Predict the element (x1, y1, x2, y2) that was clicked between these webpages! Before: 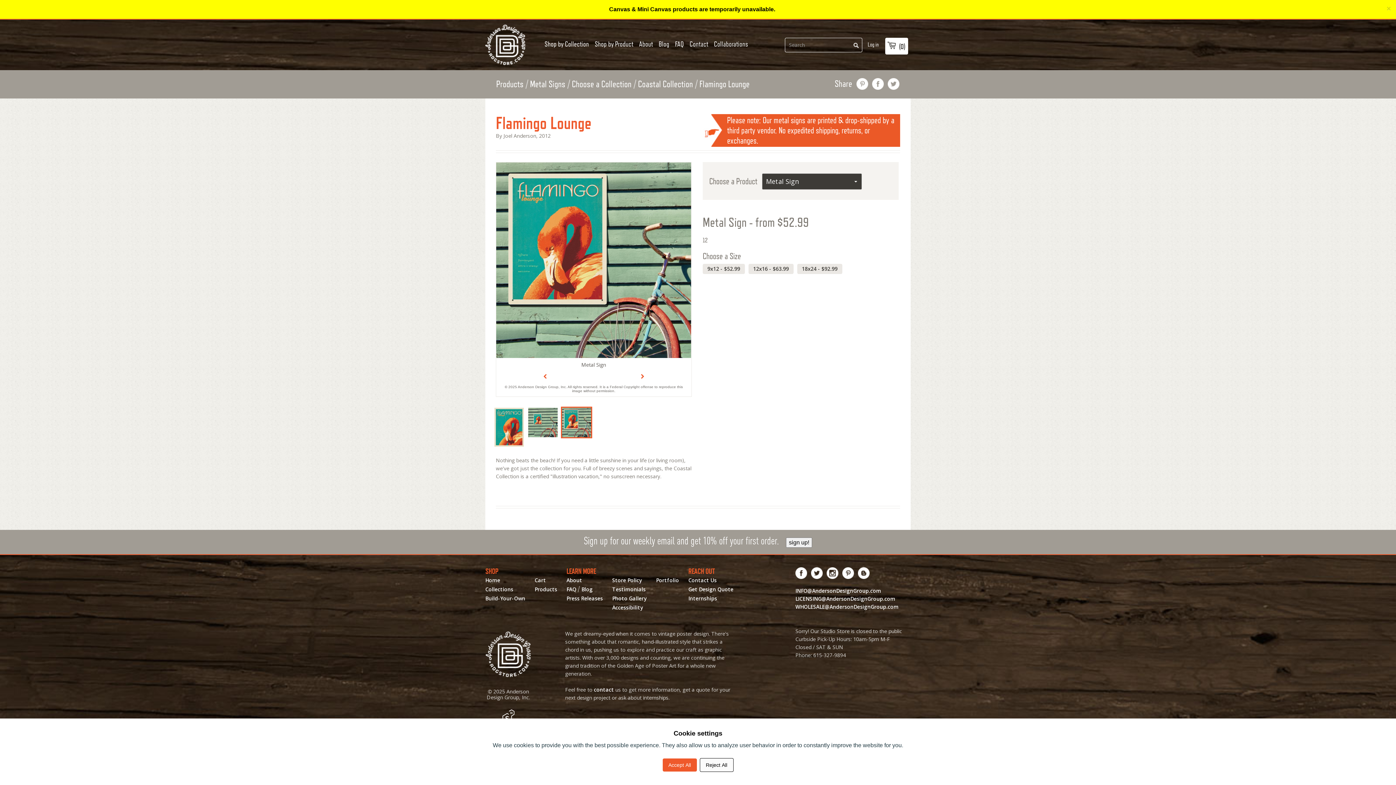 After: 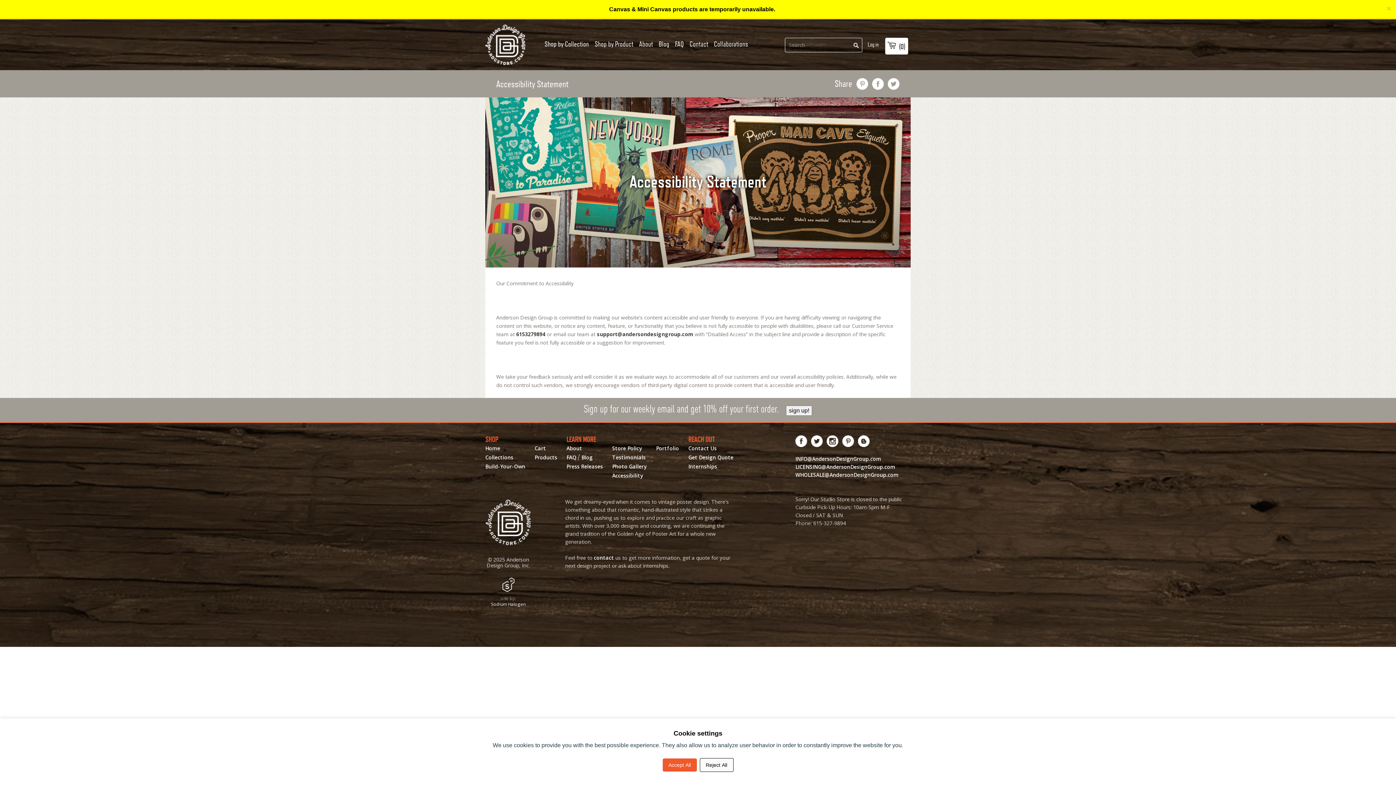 Action: bbox: (612, 605, 643, 610) label: Accessibility